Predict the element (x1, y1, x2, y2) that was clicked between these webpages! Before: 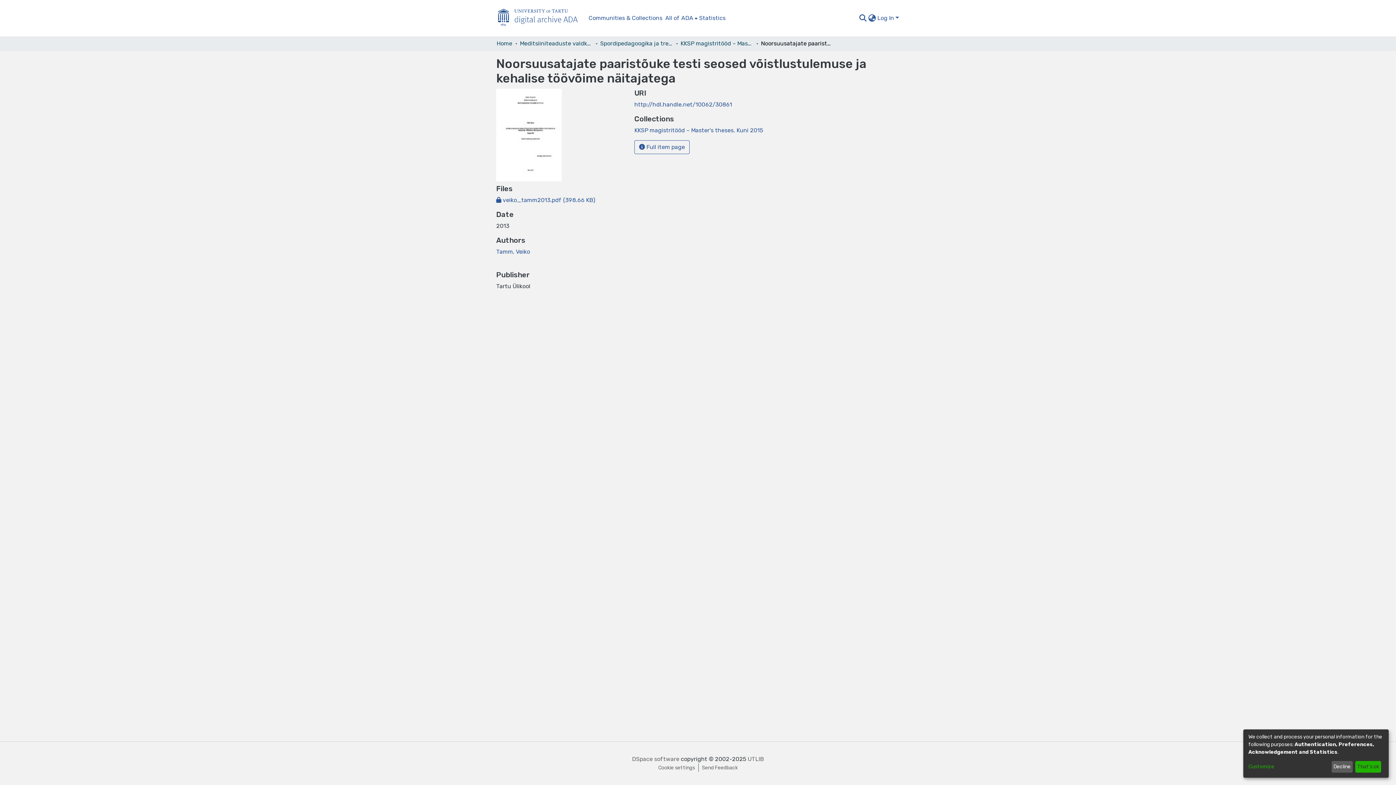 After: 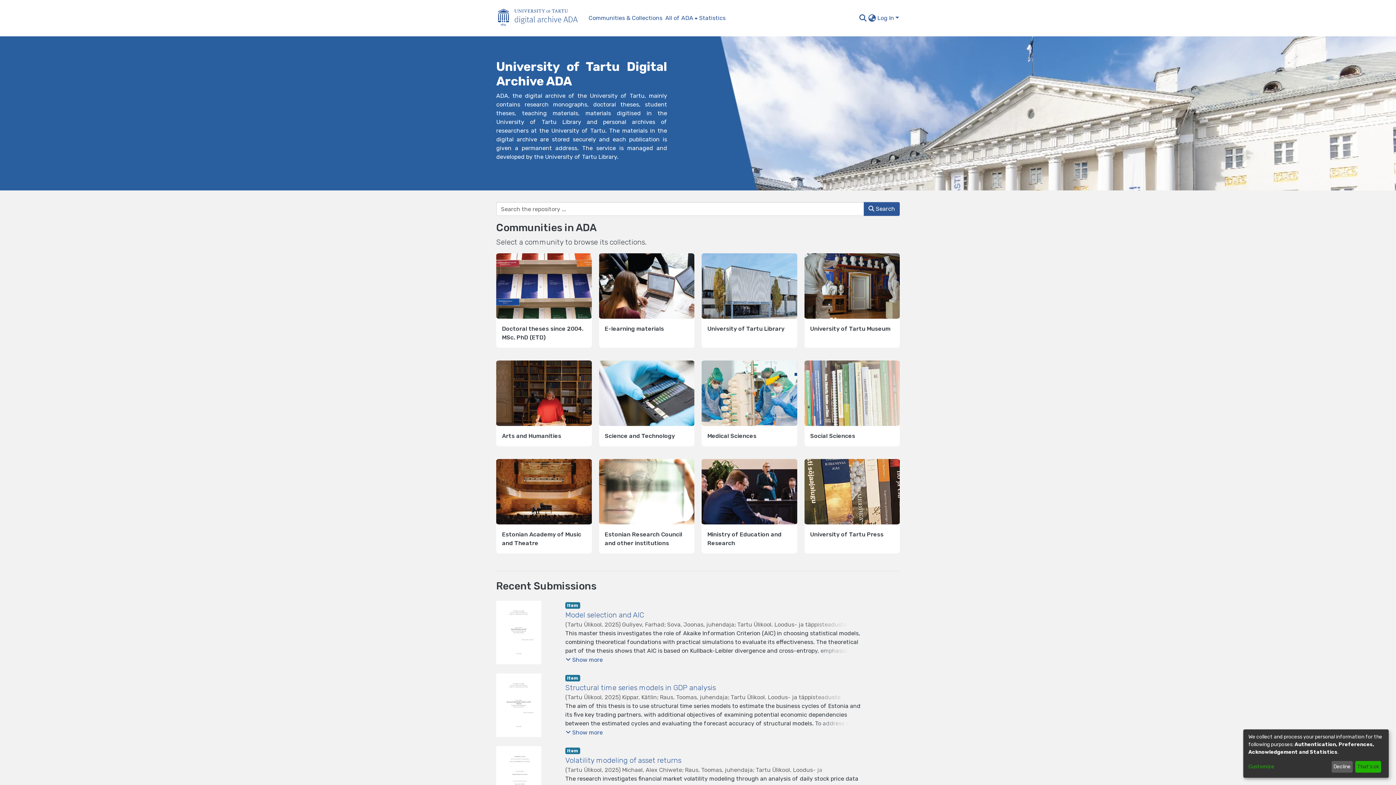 Action: bbox: (496, 39, 512, 48) label: Home